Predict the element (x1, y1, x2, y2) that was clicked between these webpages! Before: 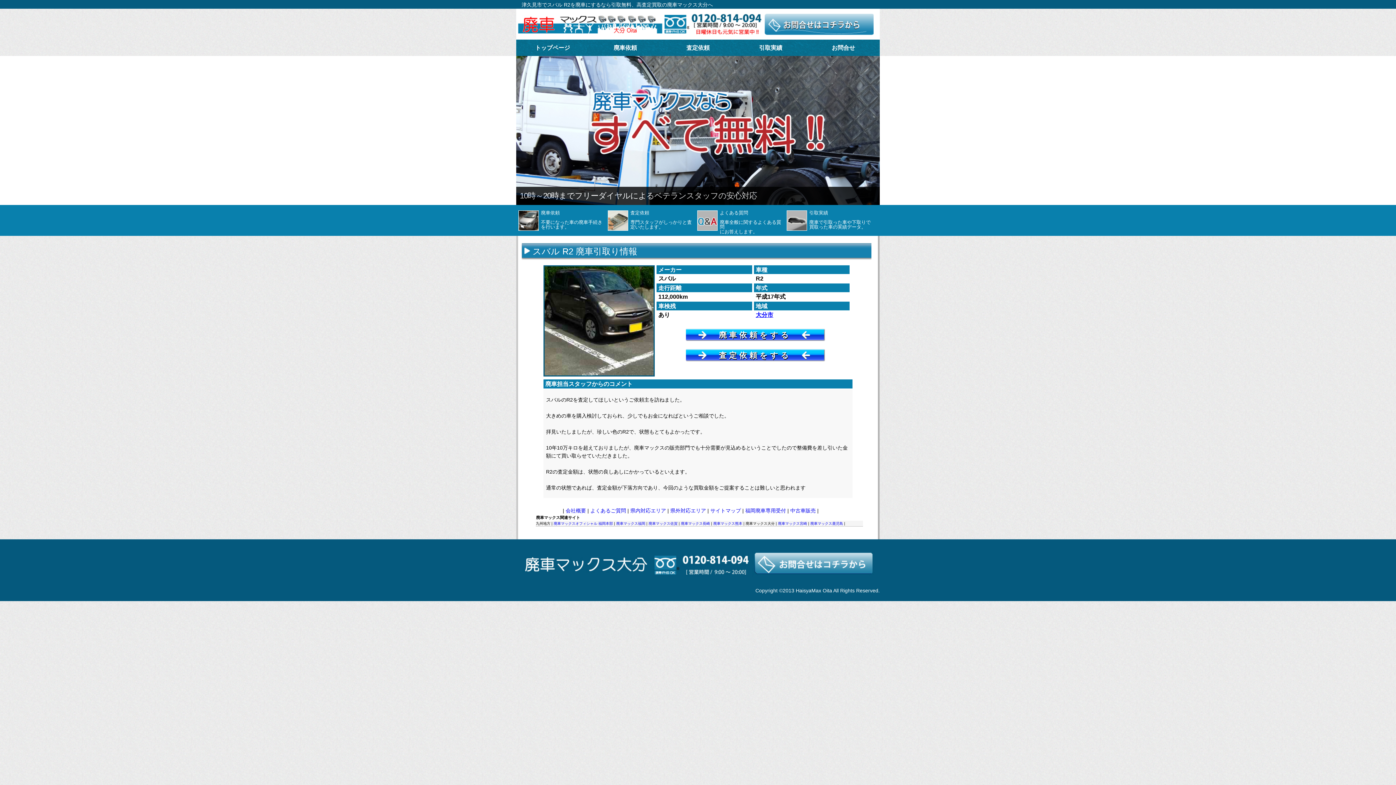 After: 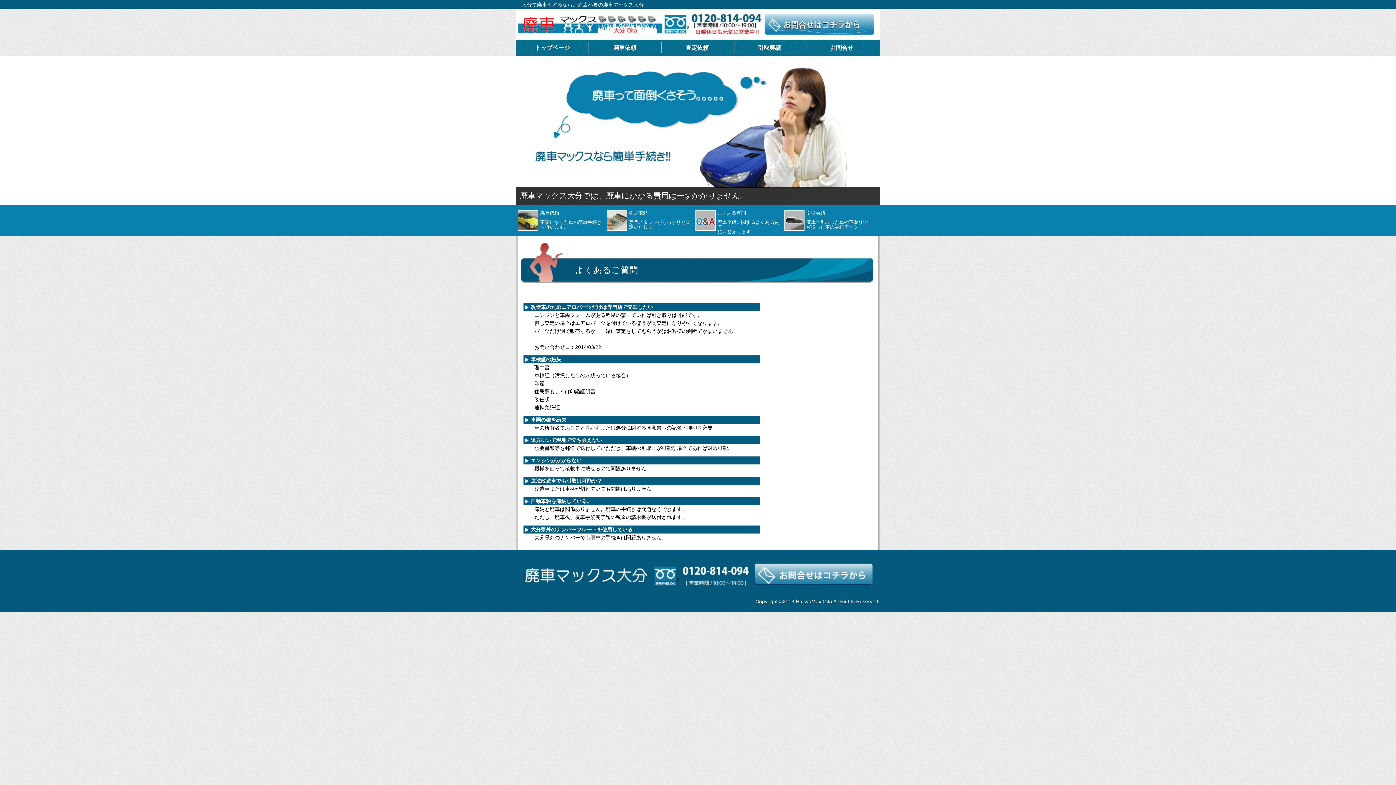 Action: label: よくある質問

廃車全般に関するよくある質問
にお答えします。 bbox: (720, 210, 781, 234)